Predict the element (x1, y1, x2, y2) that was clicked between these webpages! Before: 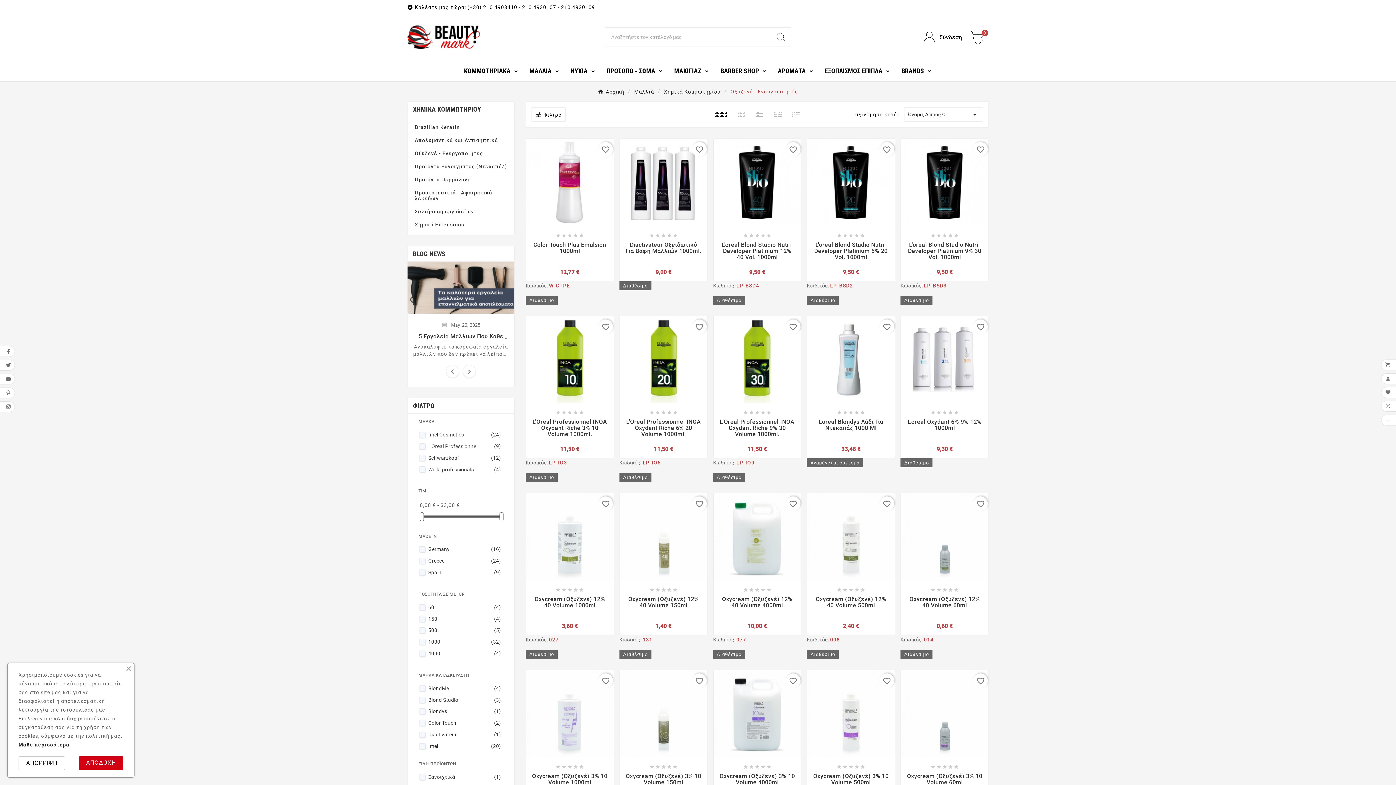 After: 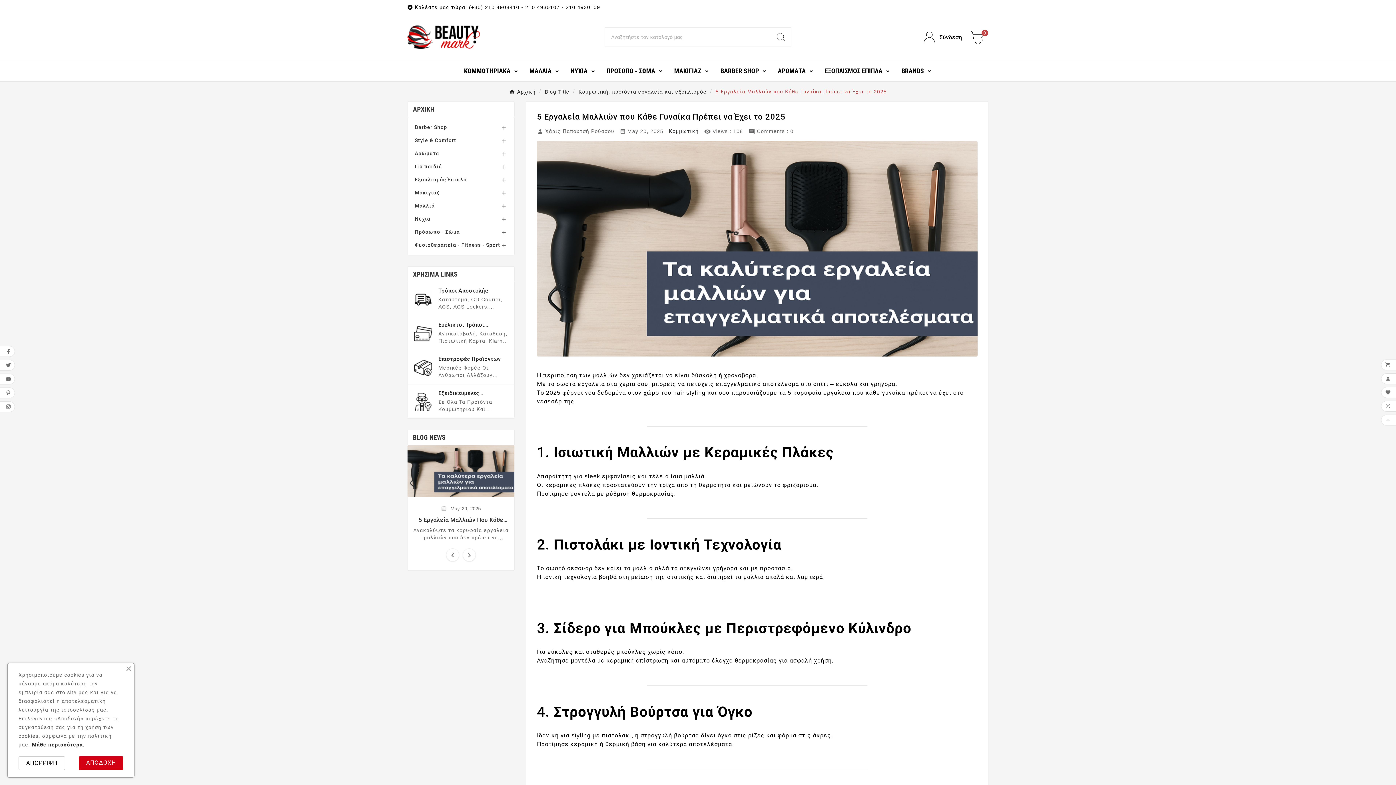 Action: label: 5 Εργαλεία Μαλλιών Που Κάθε Γυναίκα Πρέπει Να Έχει Το 2025 bbox: (413, 333, 509, 339)